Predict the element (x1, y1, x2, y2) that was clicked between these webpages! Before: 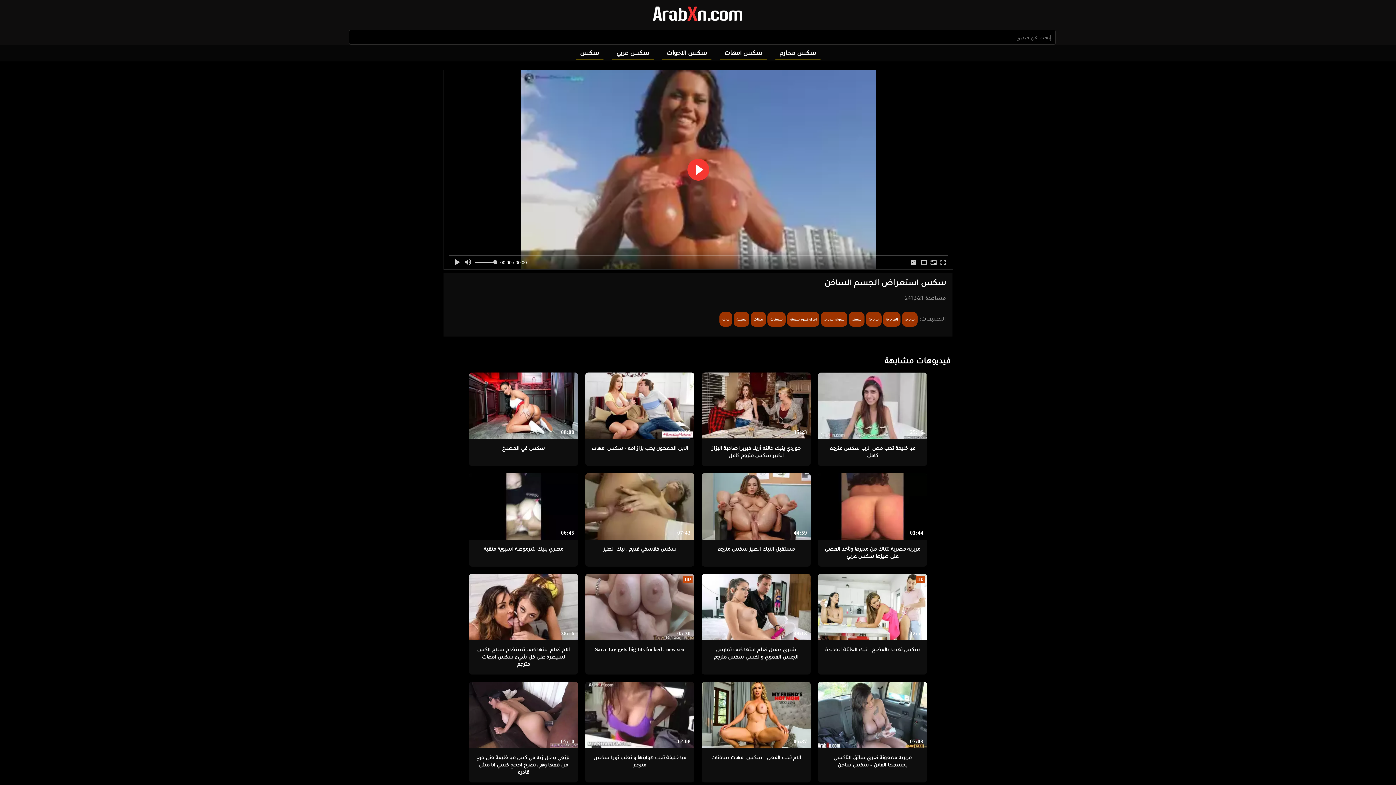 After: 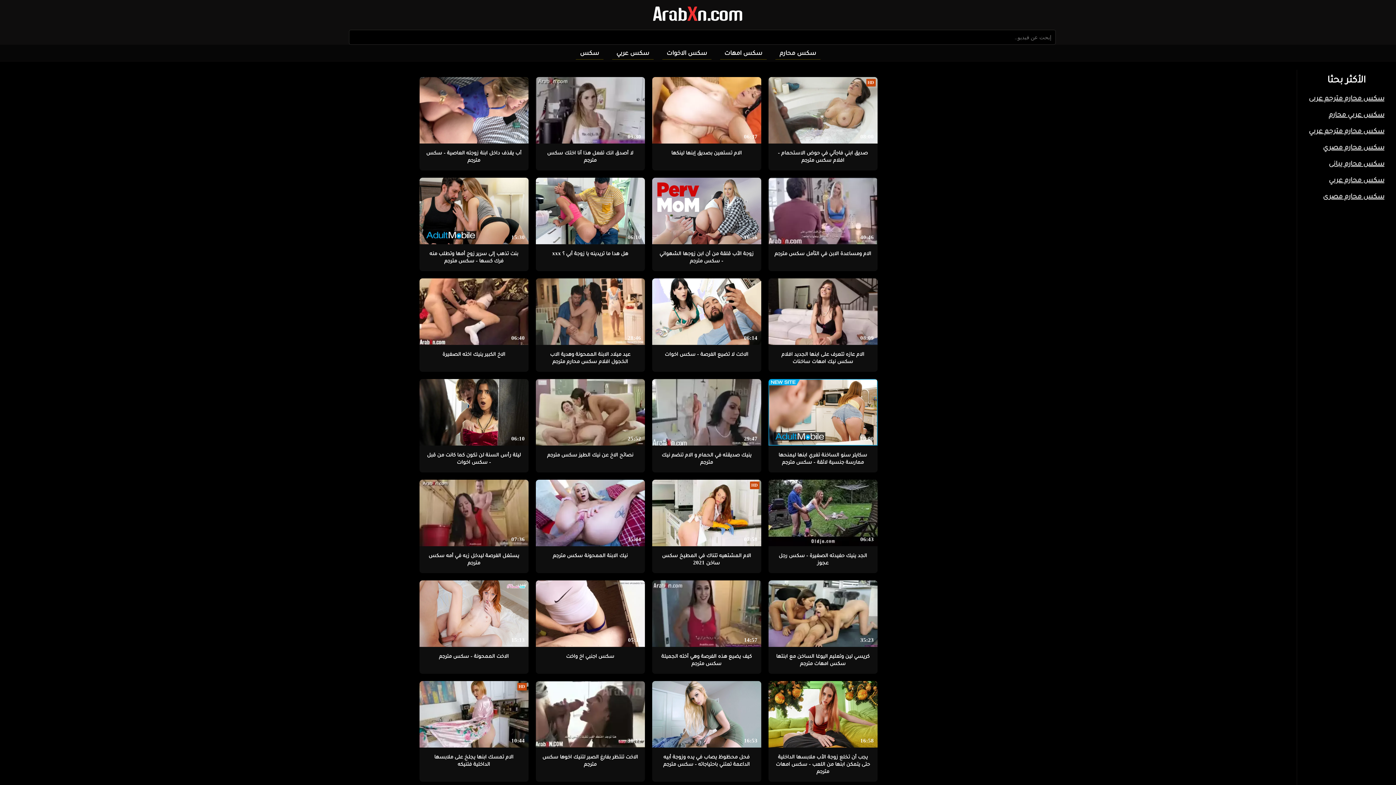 Action: label: سكس محارم bbox: (775, 46, 820, 59)